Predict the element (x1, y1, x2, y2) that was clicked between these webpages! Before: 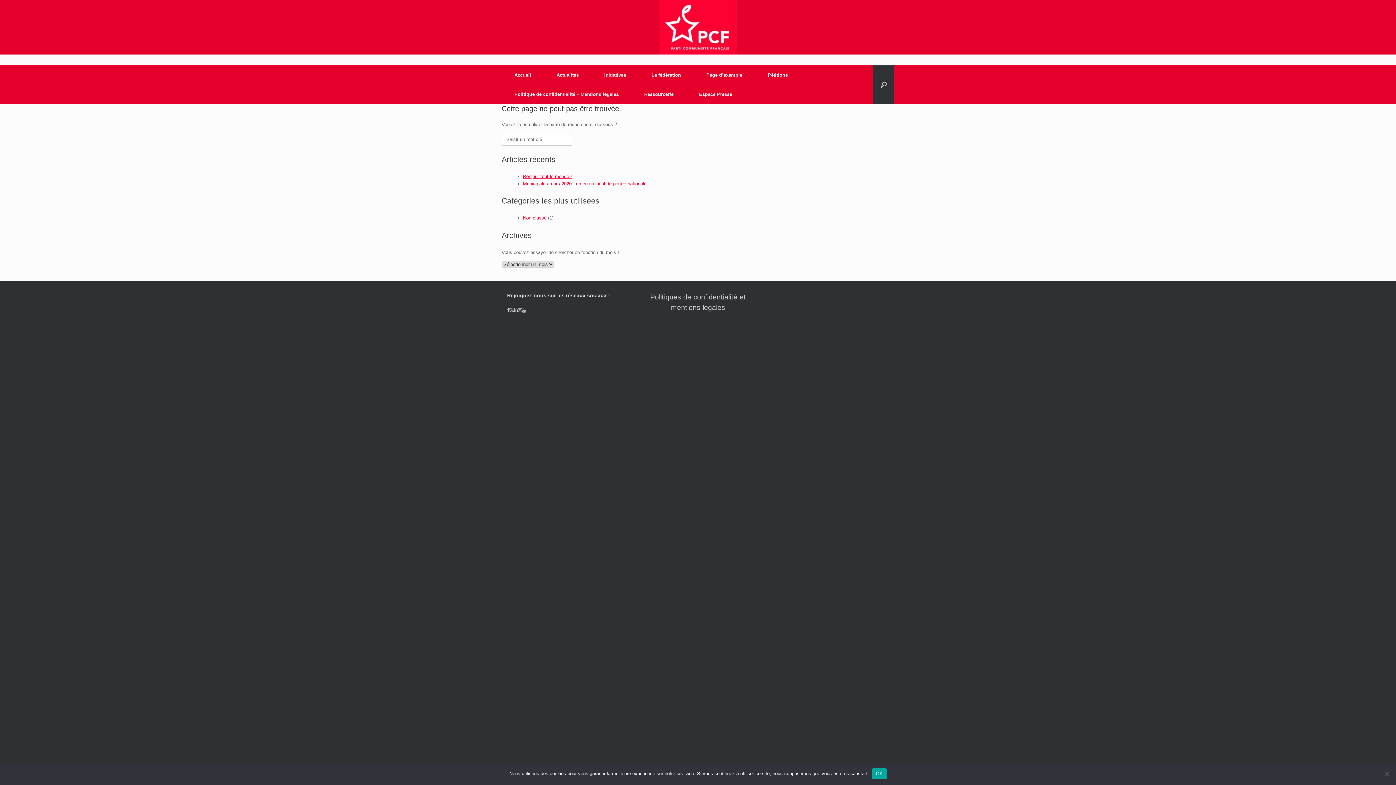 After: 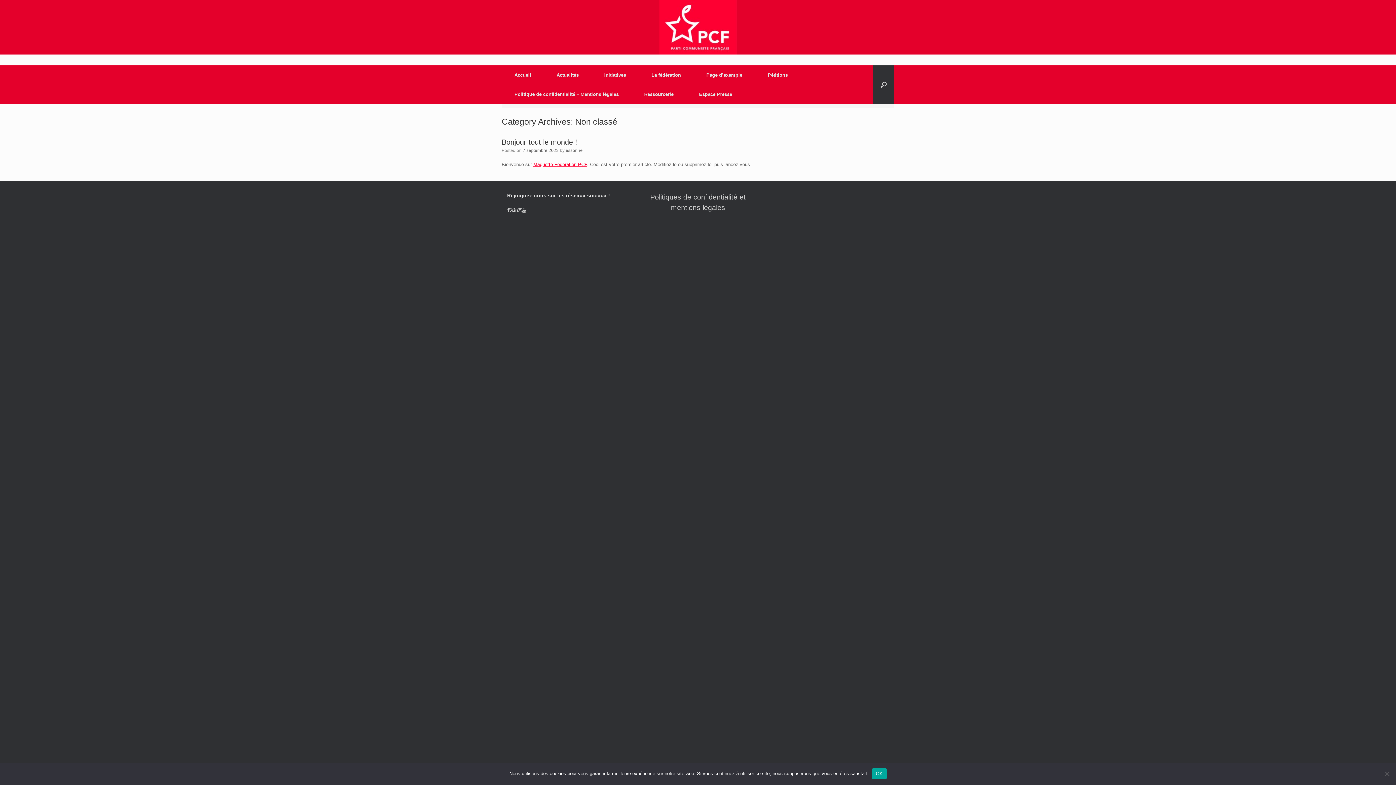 Action: label: Non classé bbox: (523, 215, 546, 220)